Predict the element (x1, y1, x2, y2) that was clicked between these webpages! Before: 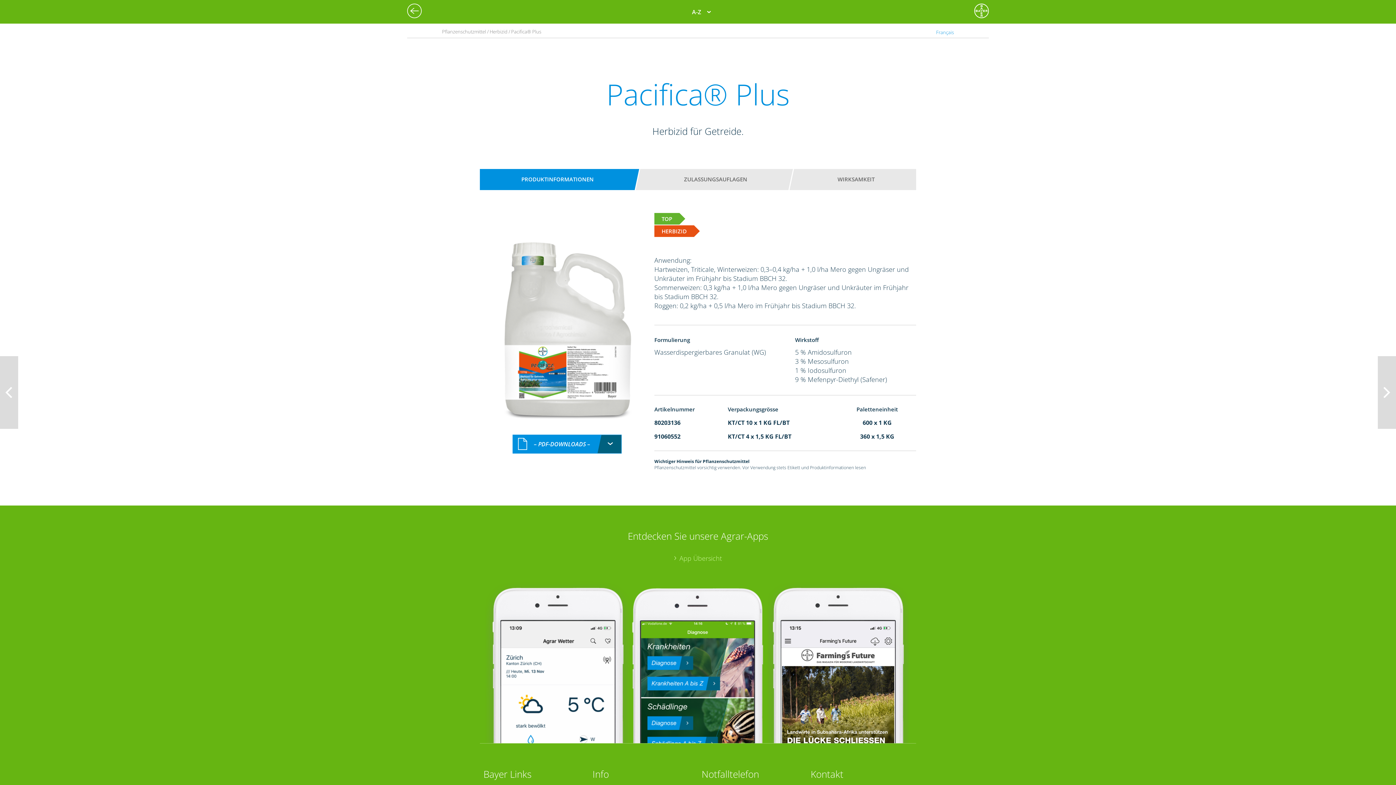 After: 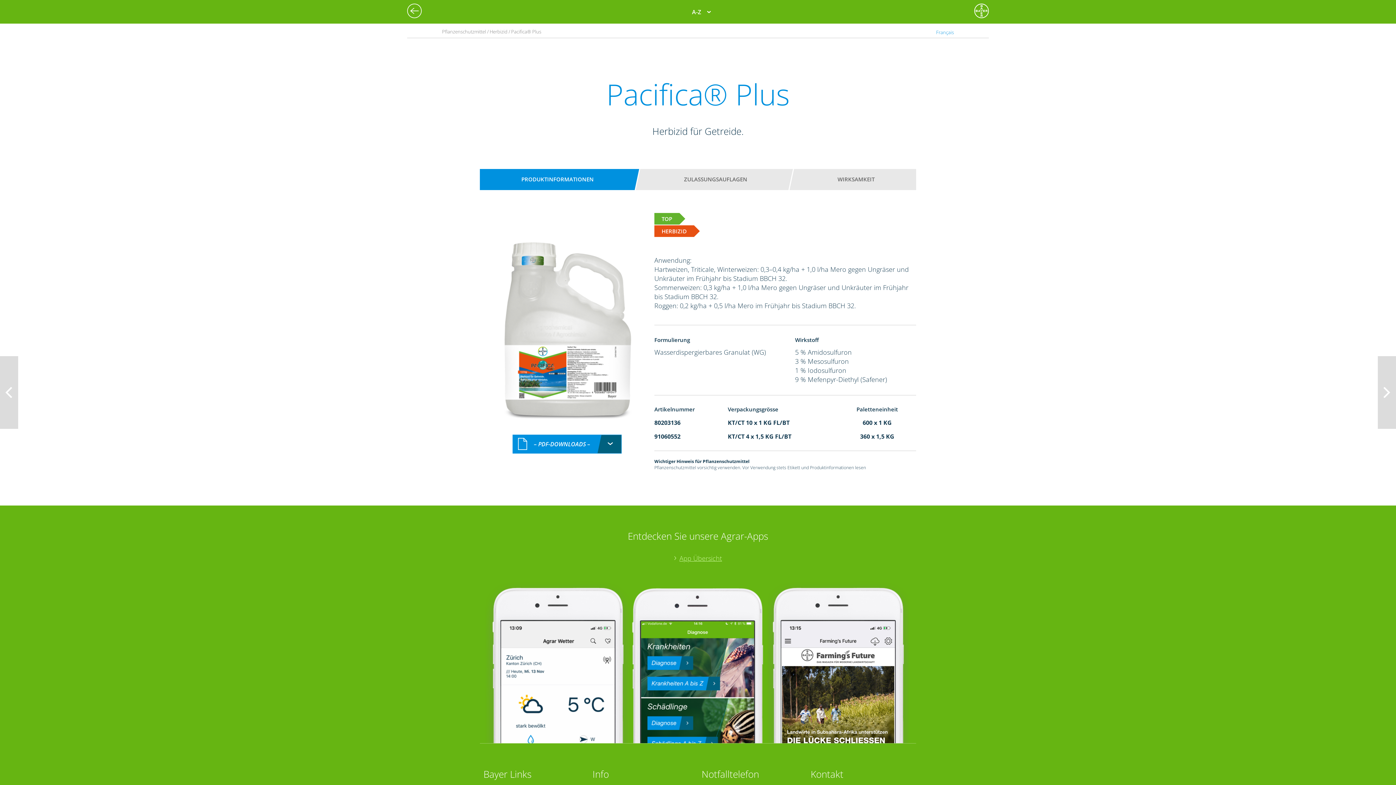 Action: bbox: (480, 554, 916, 563) label: App Übersicht